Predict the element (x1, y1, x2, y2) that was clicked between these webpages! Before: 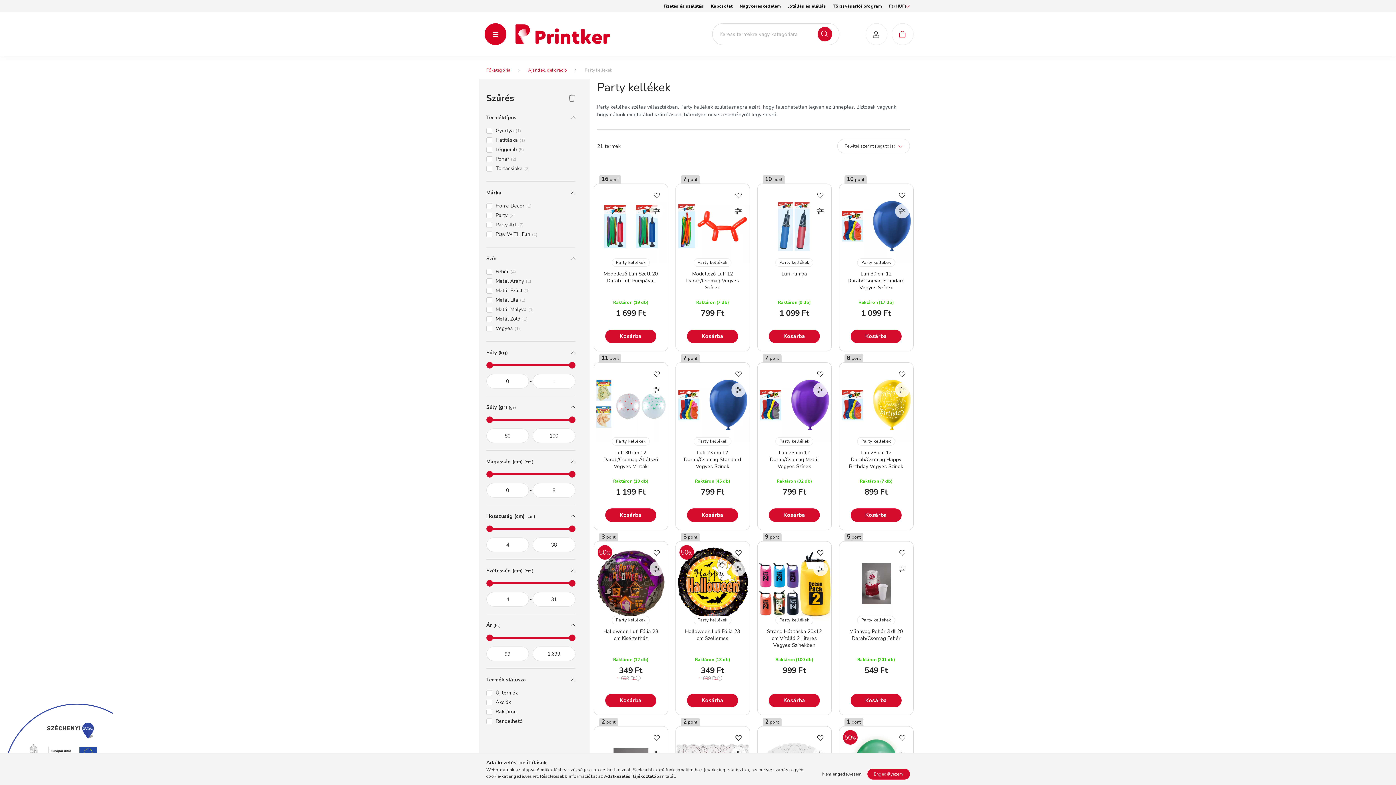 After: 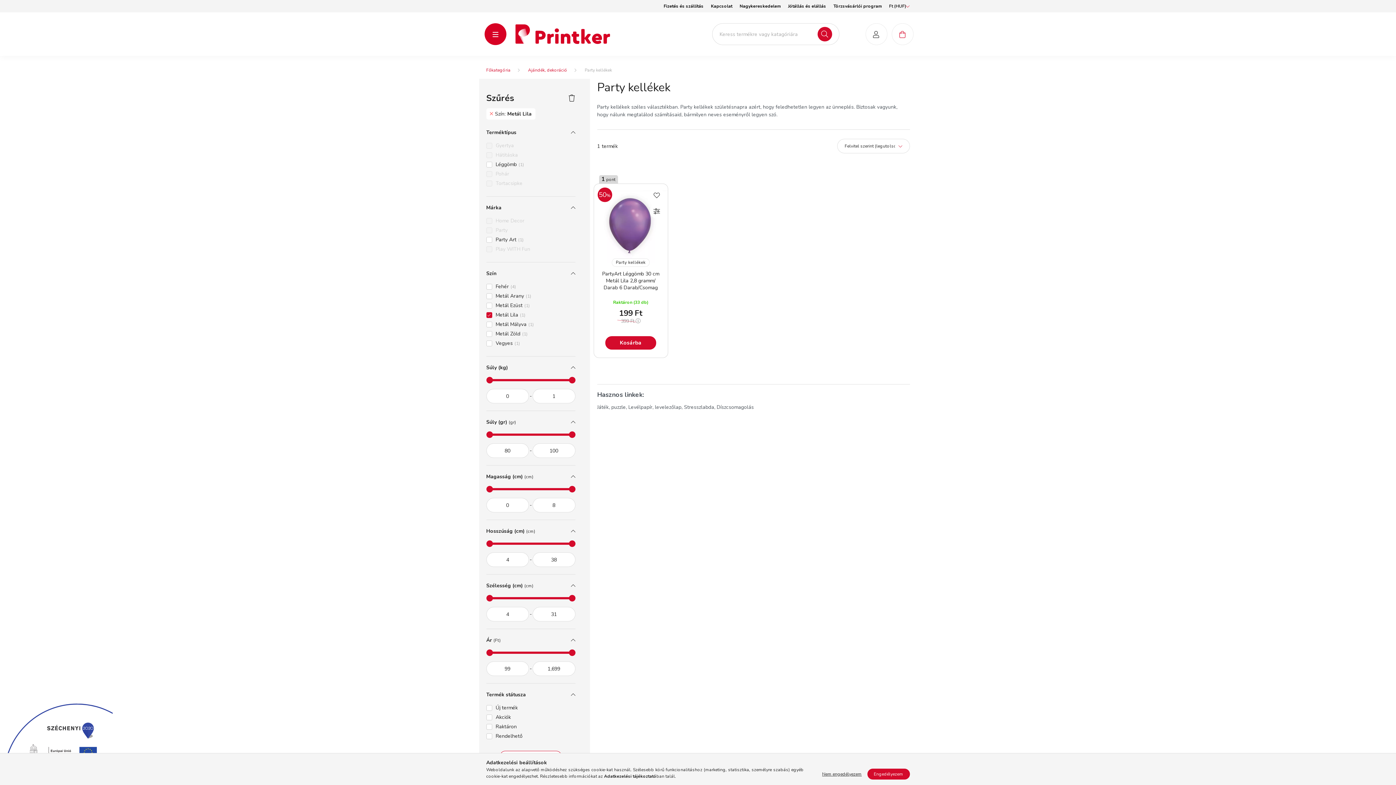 Action: label: Metál Lila1 bbox: (495, 296, 525, 304)